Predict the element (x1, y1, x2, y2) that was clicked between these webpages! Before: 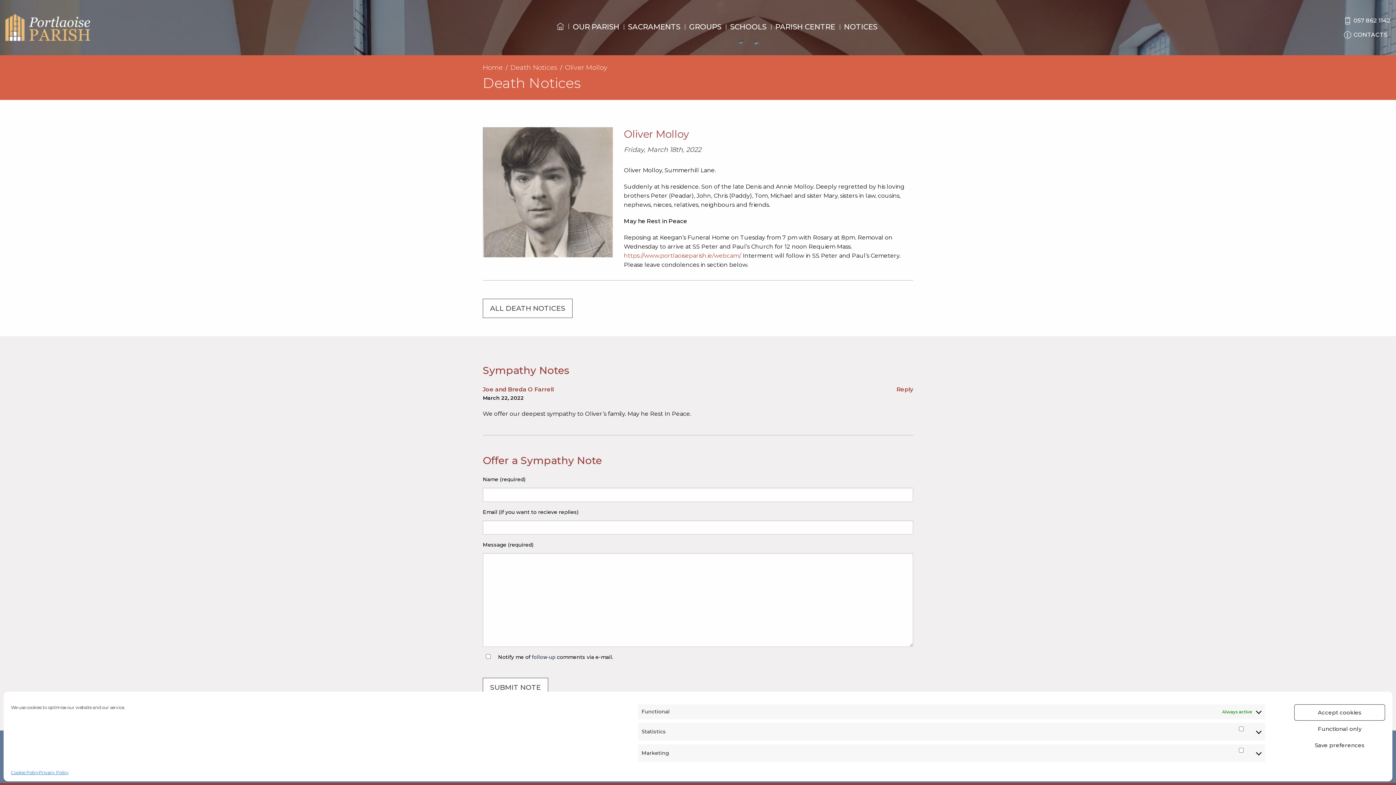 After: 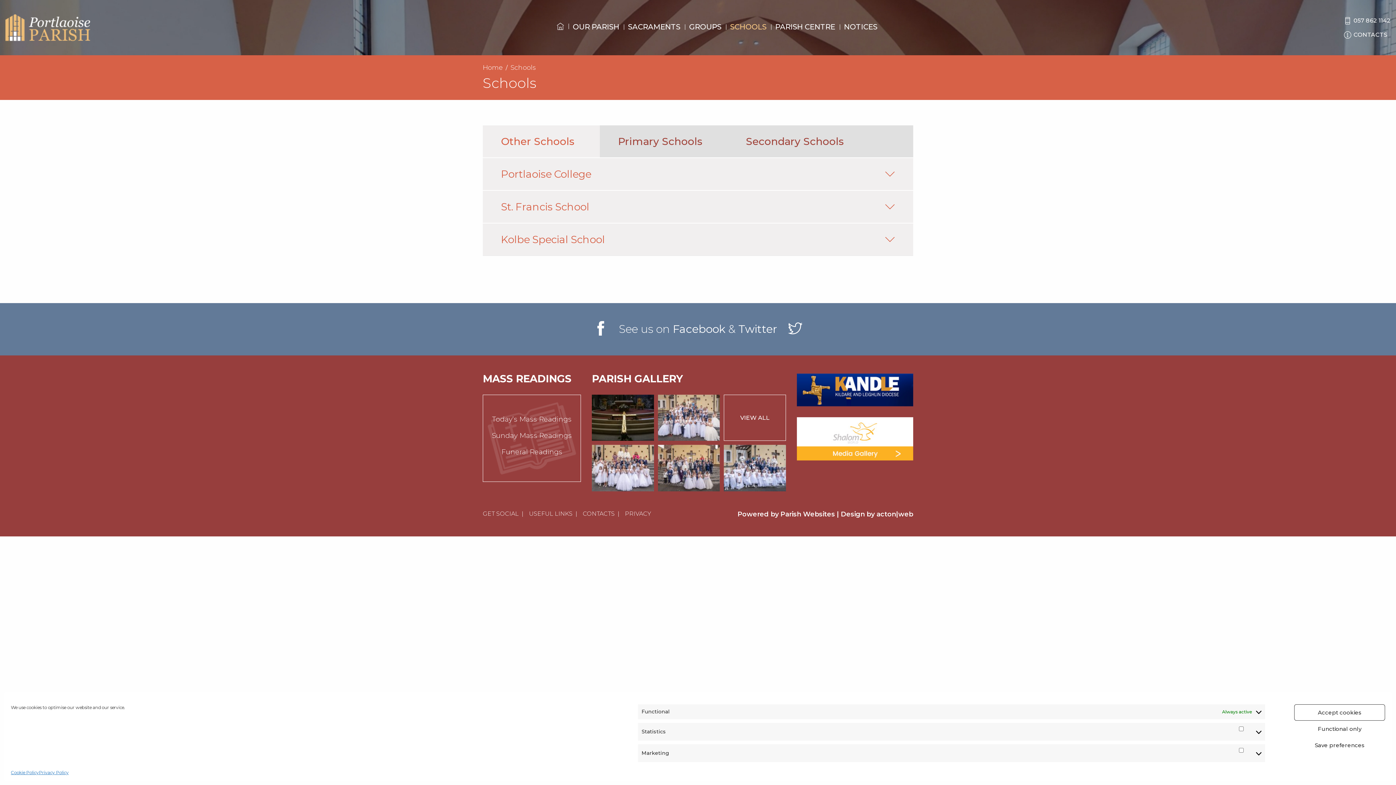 Action: bbox: (730, 20, 766, 33) label: SCHOOLS